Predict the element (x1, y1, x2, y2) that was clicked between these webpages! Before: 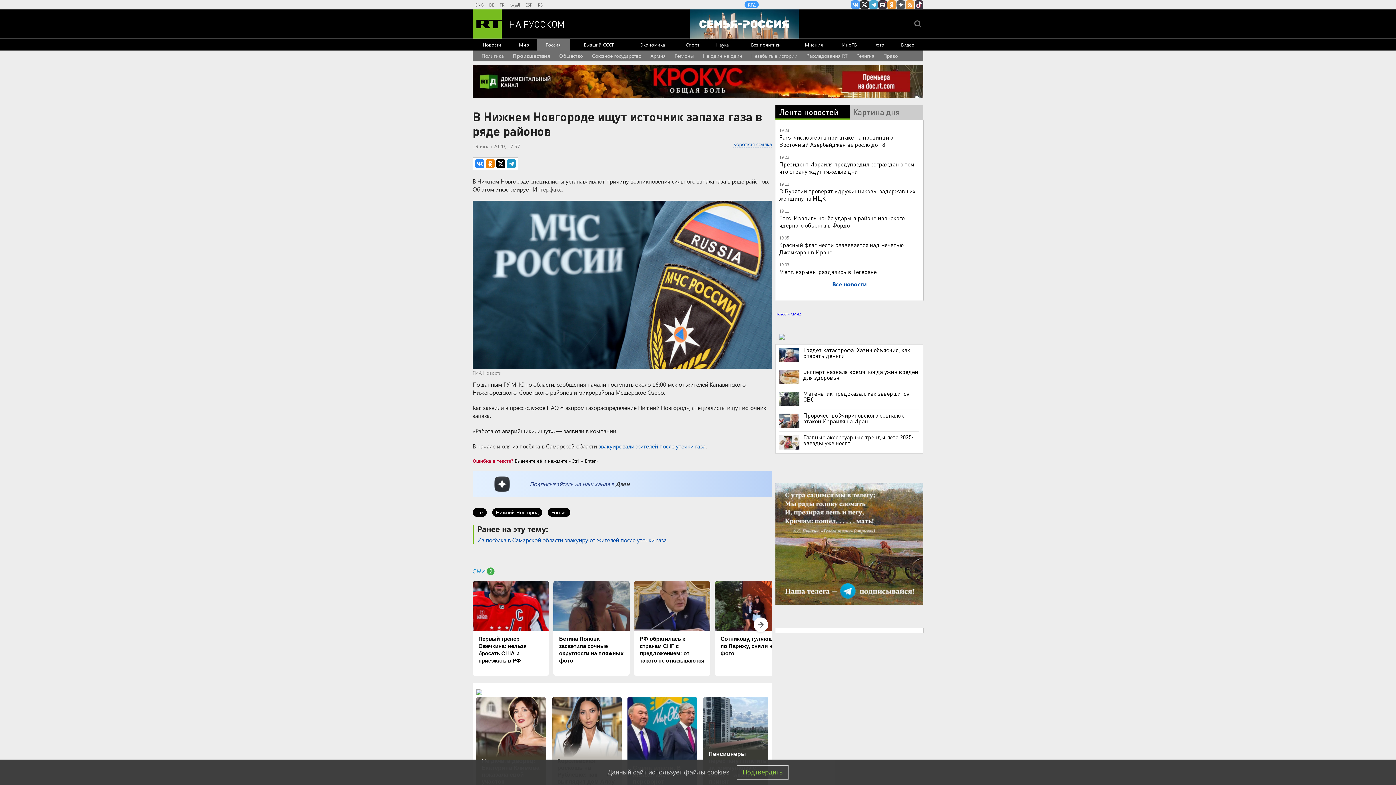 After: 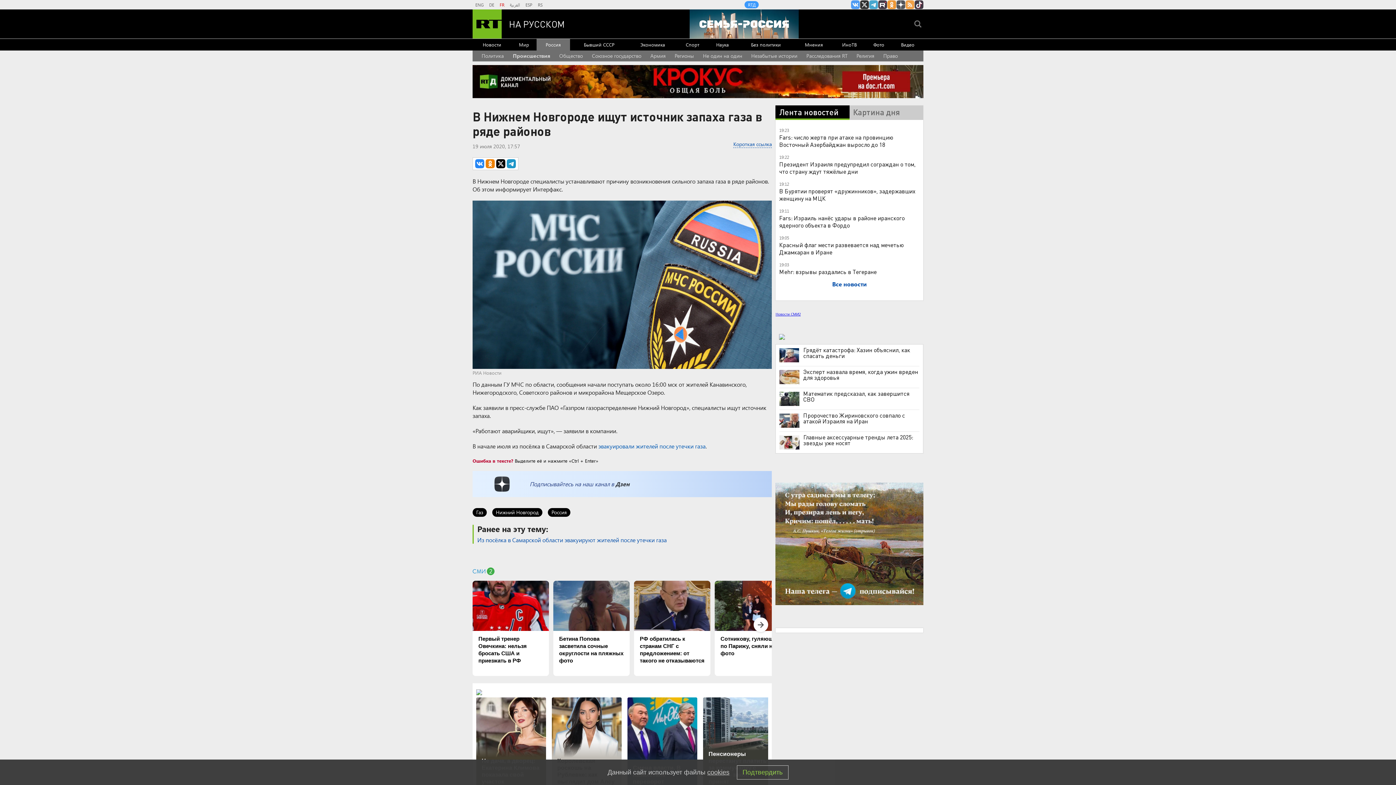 Action: bbox: (499, 0, 504, 9) label: FR